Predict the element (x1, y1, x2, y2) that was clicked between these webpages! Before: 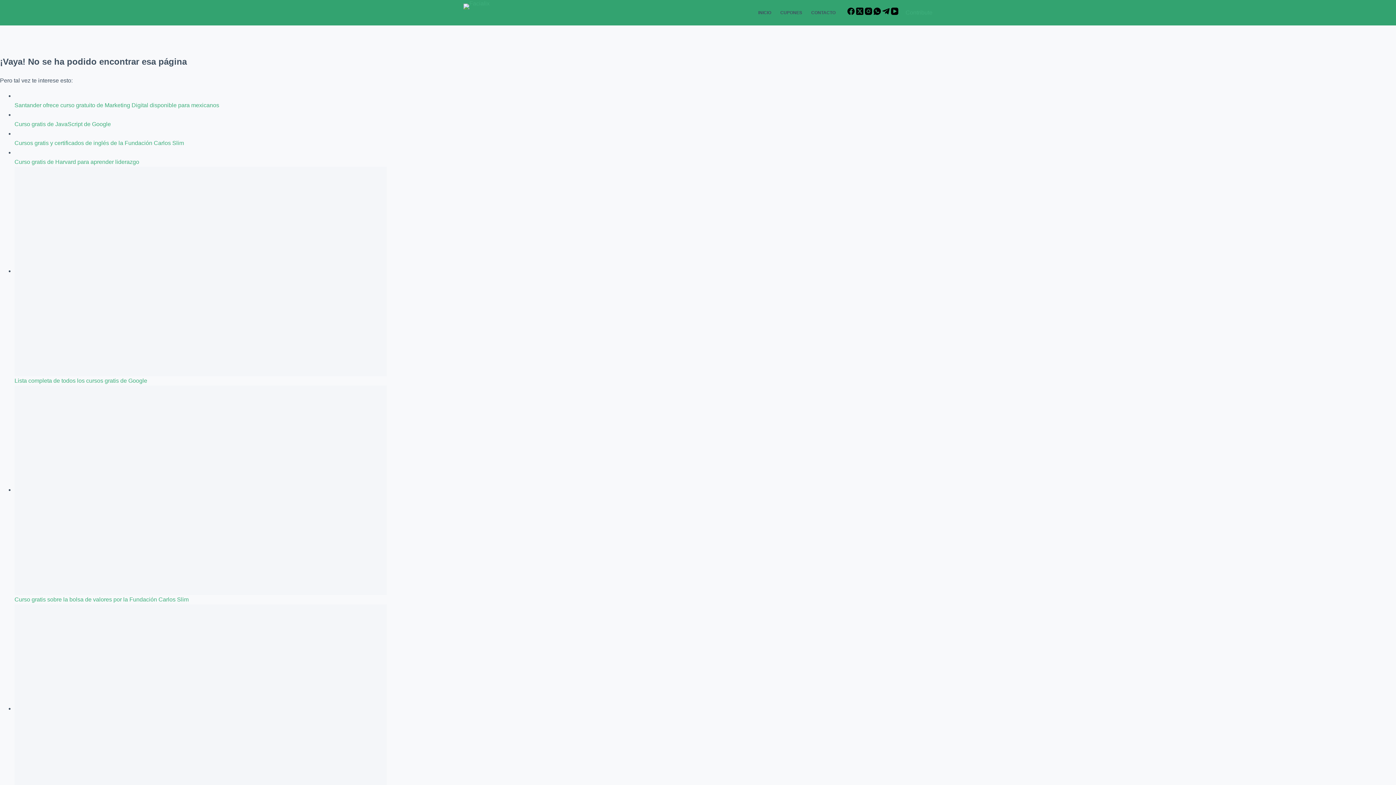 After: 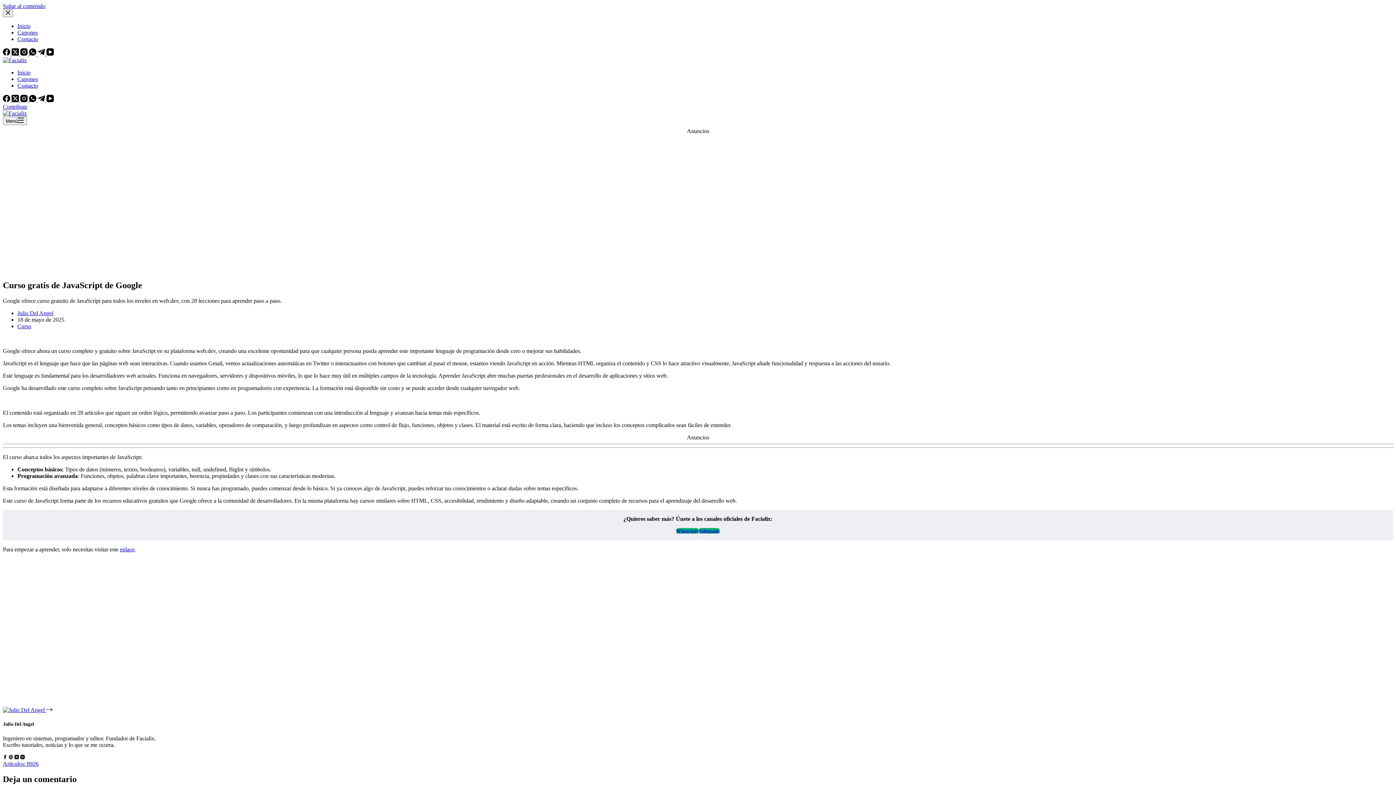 Action: label: Curso gratis de JavaScript de Google bbox: (14, 521, 110, 527)